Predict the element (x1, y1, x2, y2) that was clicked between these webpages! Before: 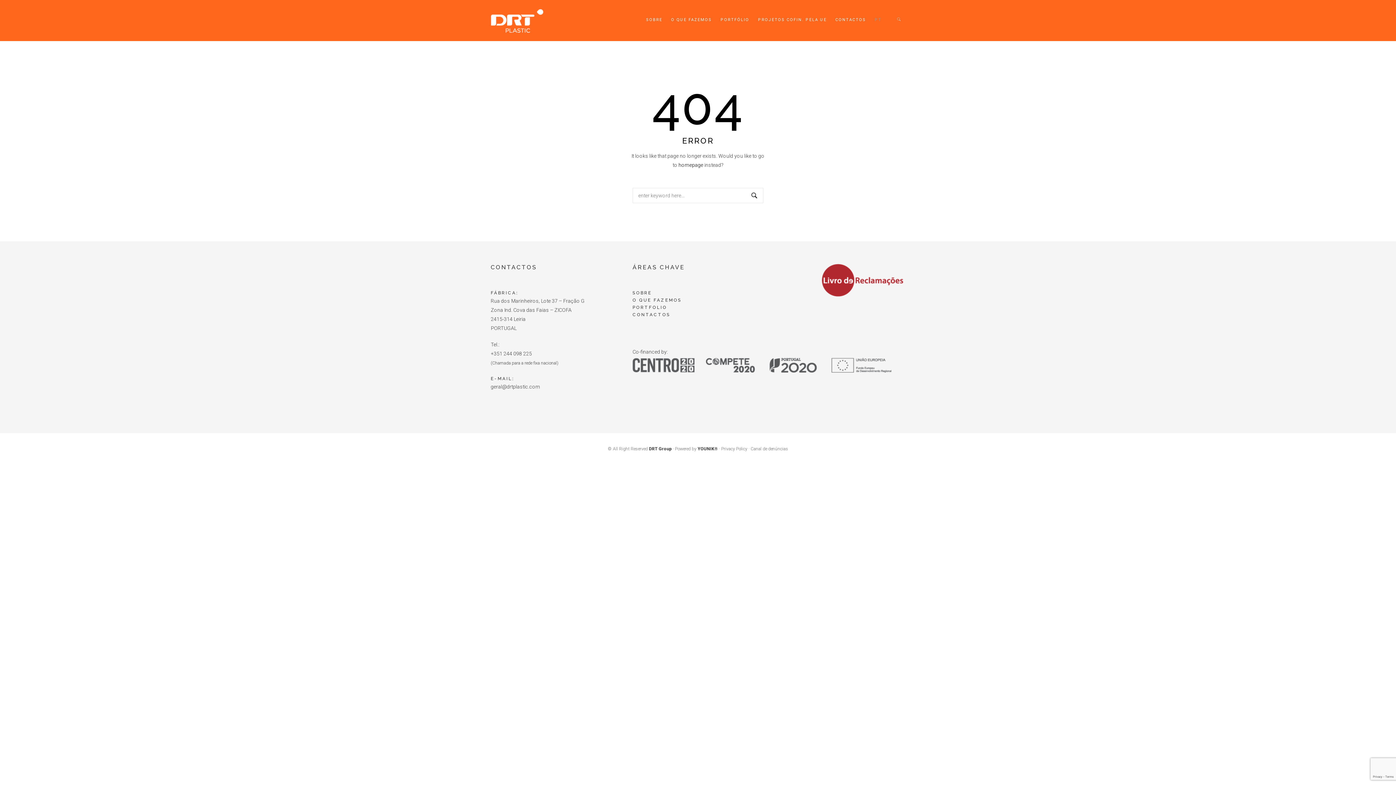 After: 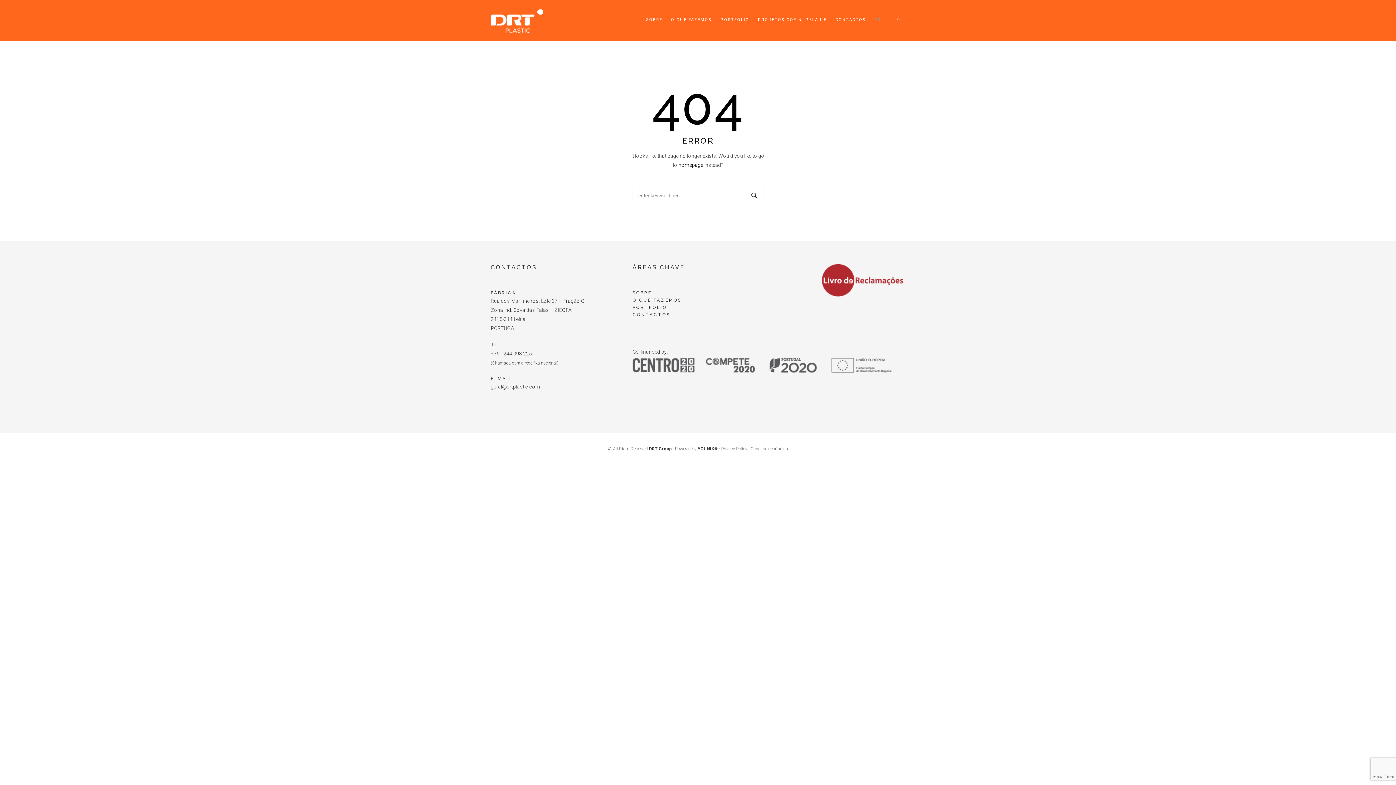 Action: label: geral@drtplastic.com bbox: (490, 384, 540, 389)